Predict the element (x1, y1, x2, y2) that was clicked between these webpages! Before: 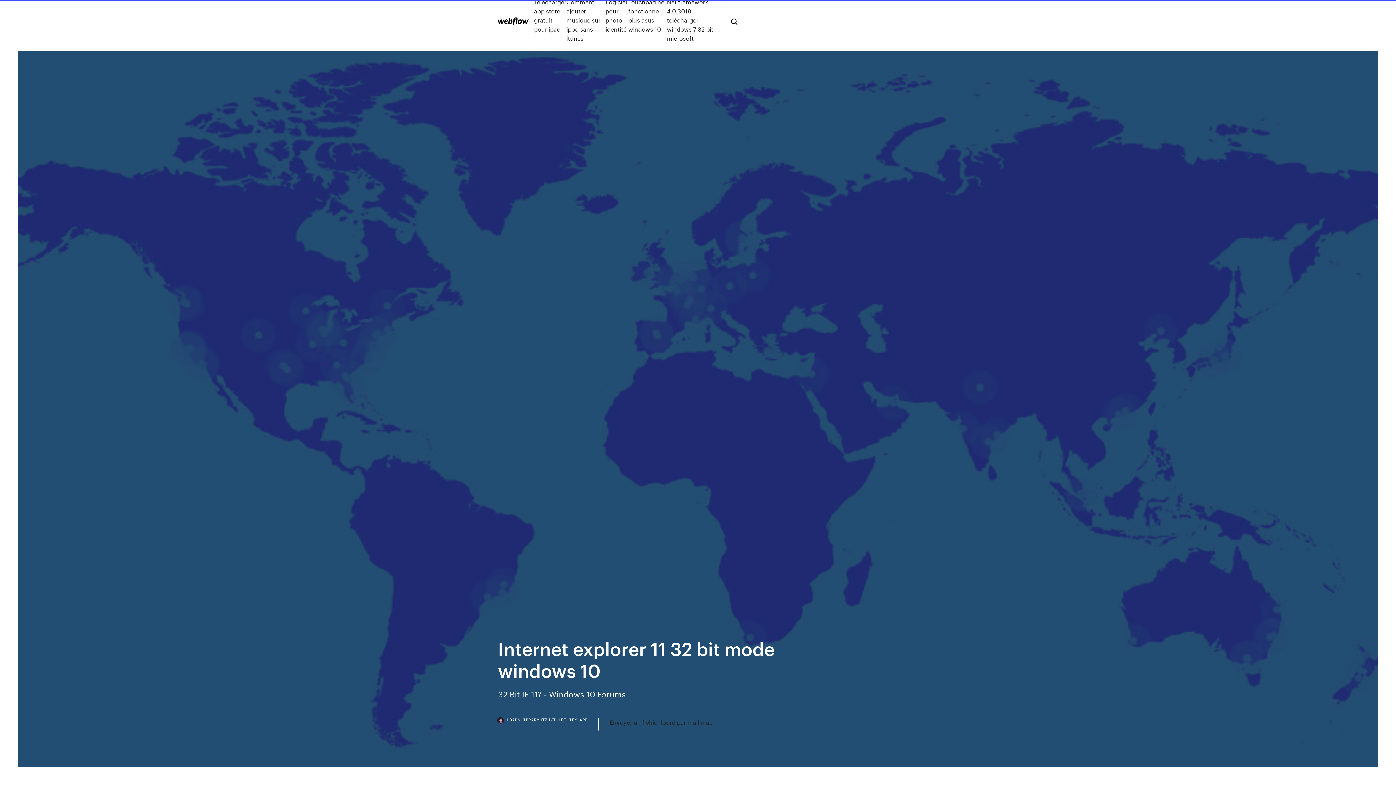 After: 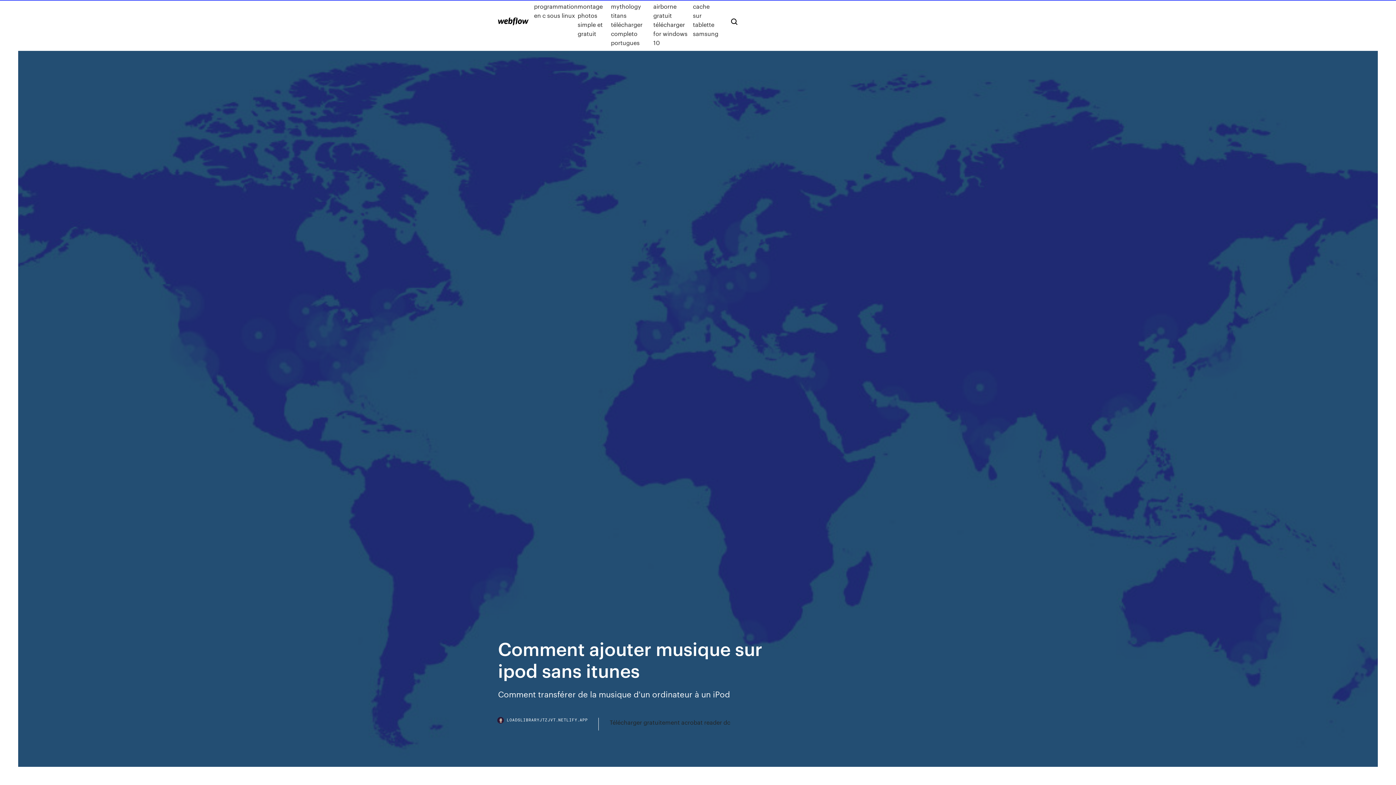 Action: label: Comment ajouter musique sur ipod sans itunes bbox: (566, -2, 605, 42)